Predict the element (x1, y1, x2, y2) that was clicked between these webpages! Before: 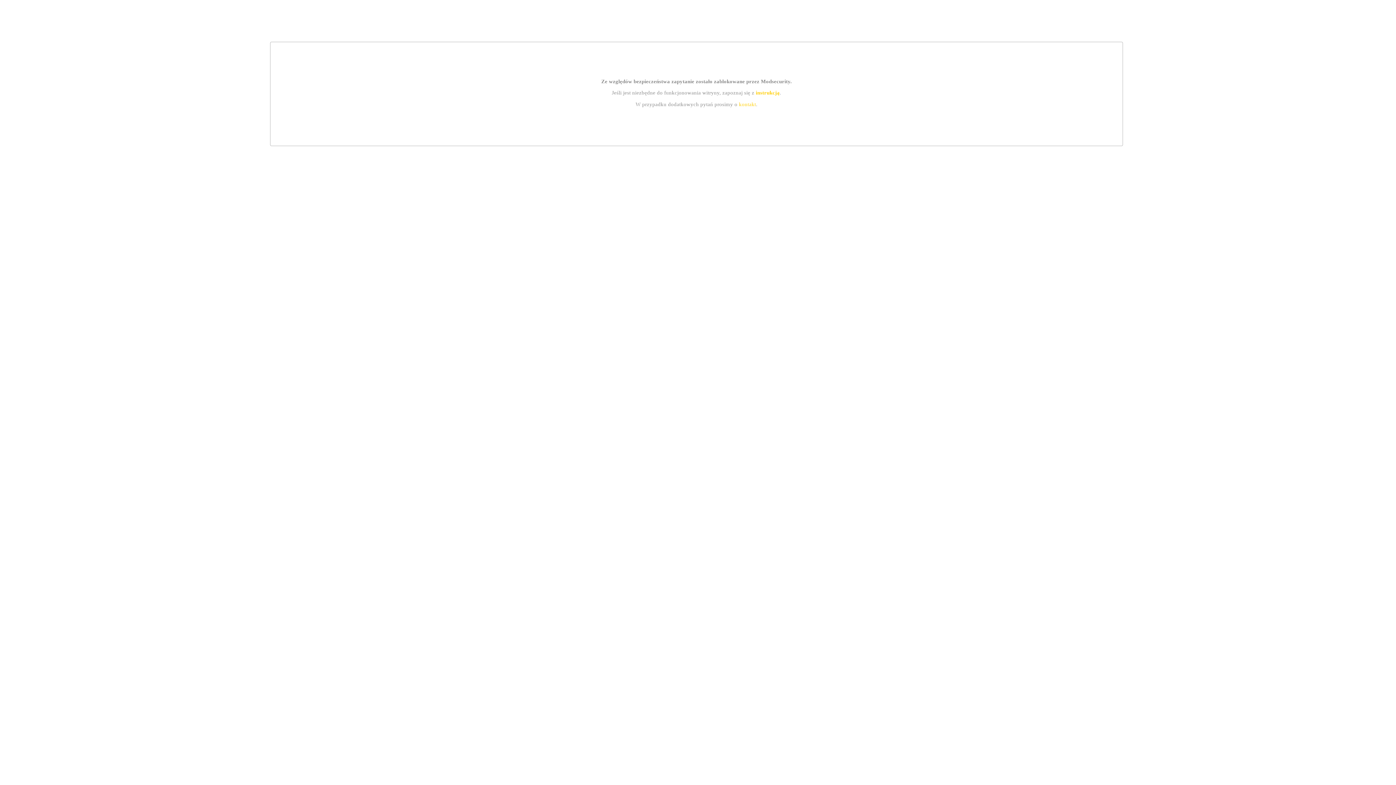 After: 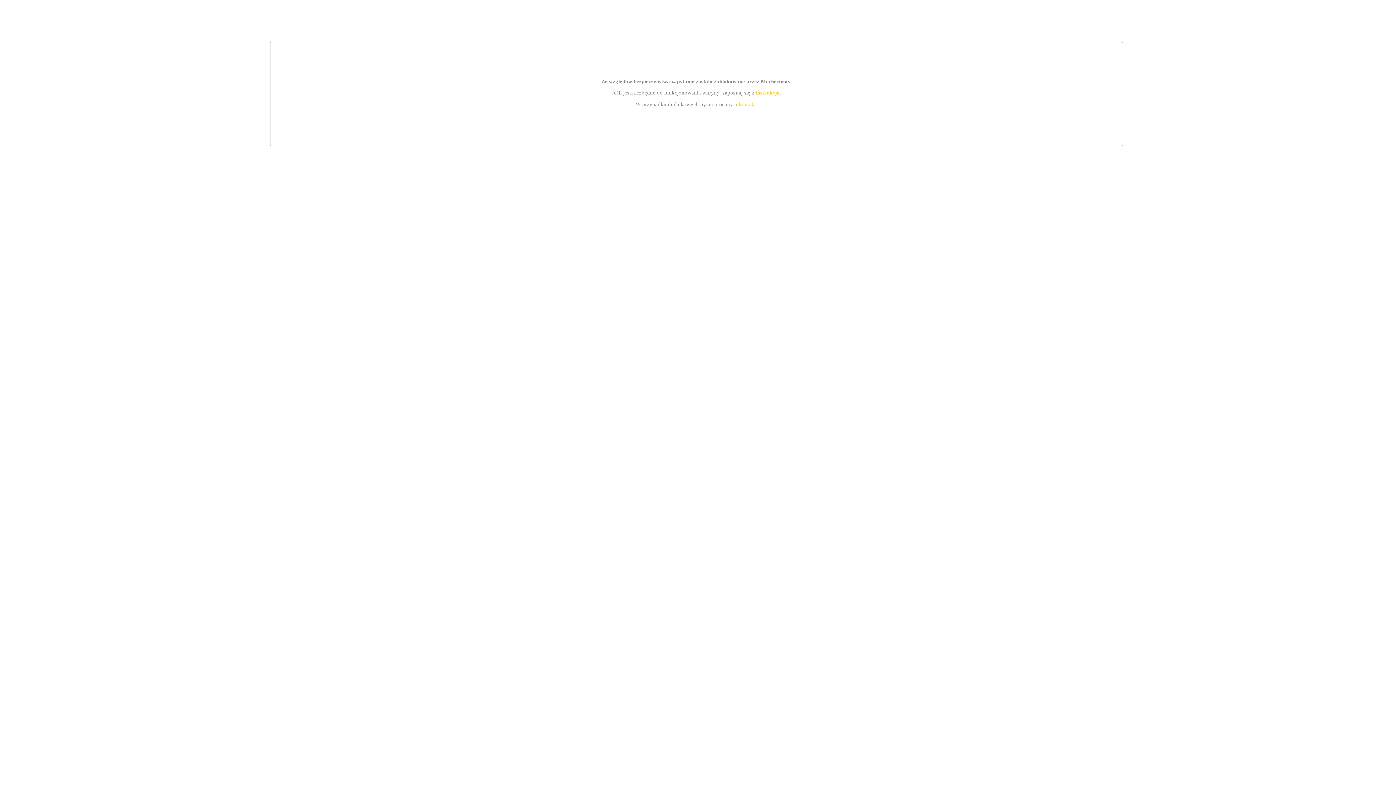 Action: label: instrukcją bbox: (755, 89, 779, 95)